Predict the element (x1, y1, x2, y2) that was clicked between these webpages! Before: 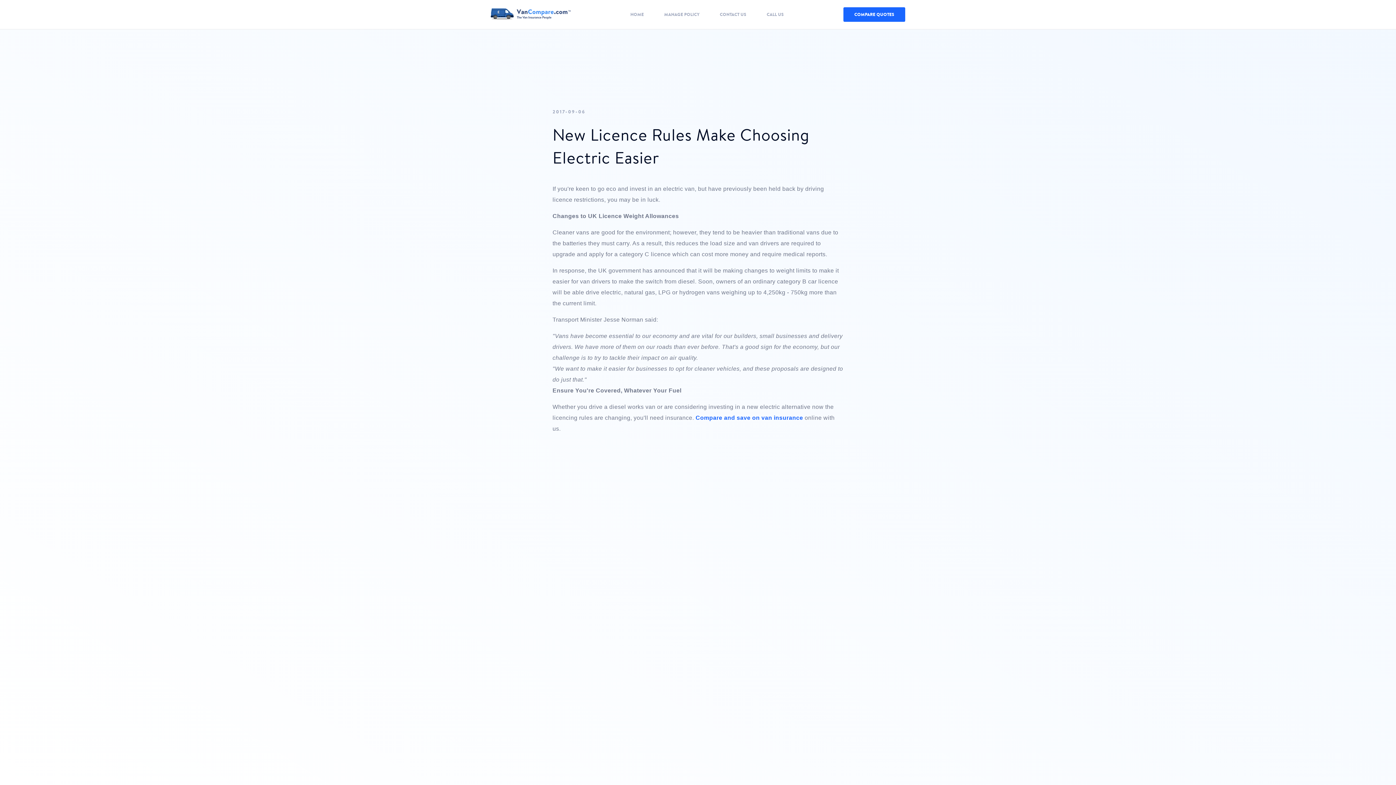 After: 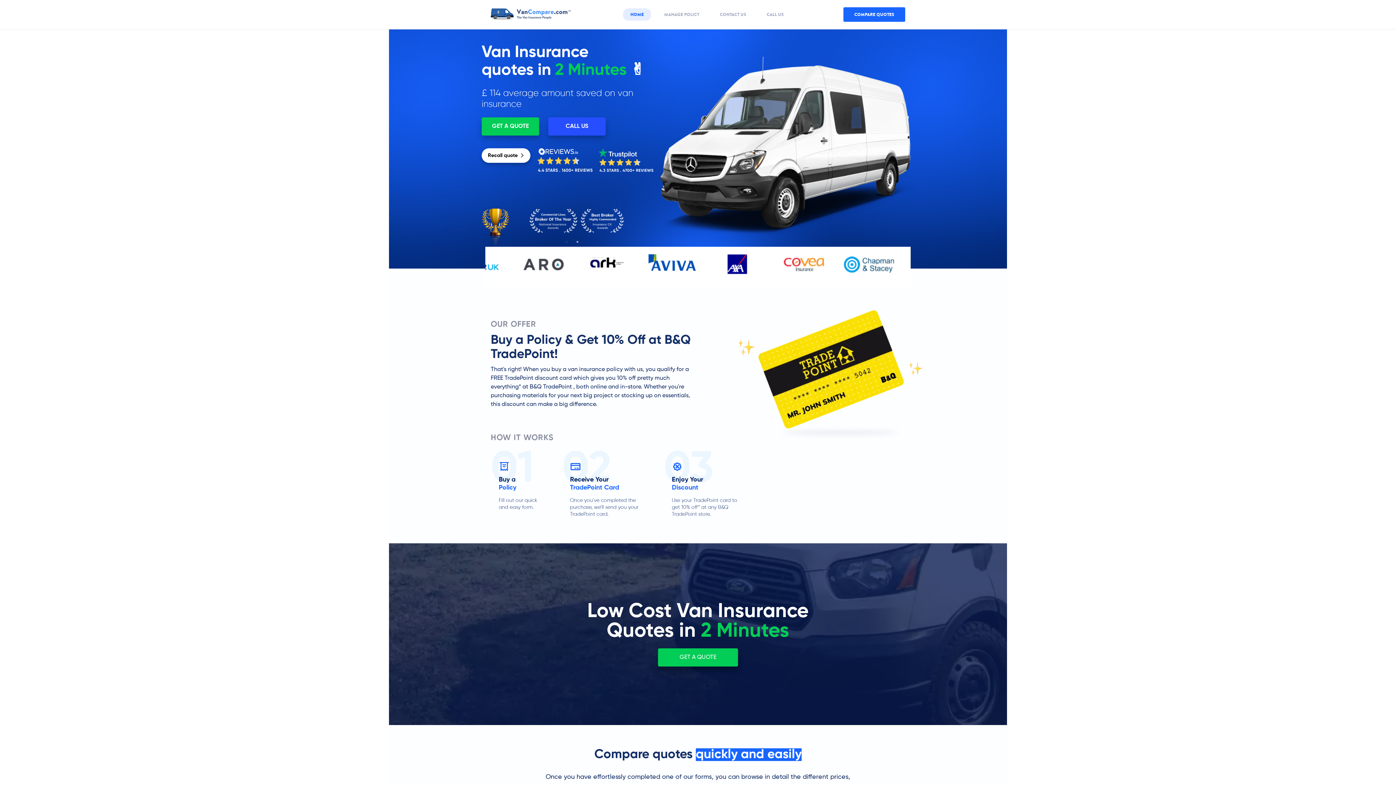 Action: bbox: (695, 414, 803, 421) label: Compare and save on van insurance